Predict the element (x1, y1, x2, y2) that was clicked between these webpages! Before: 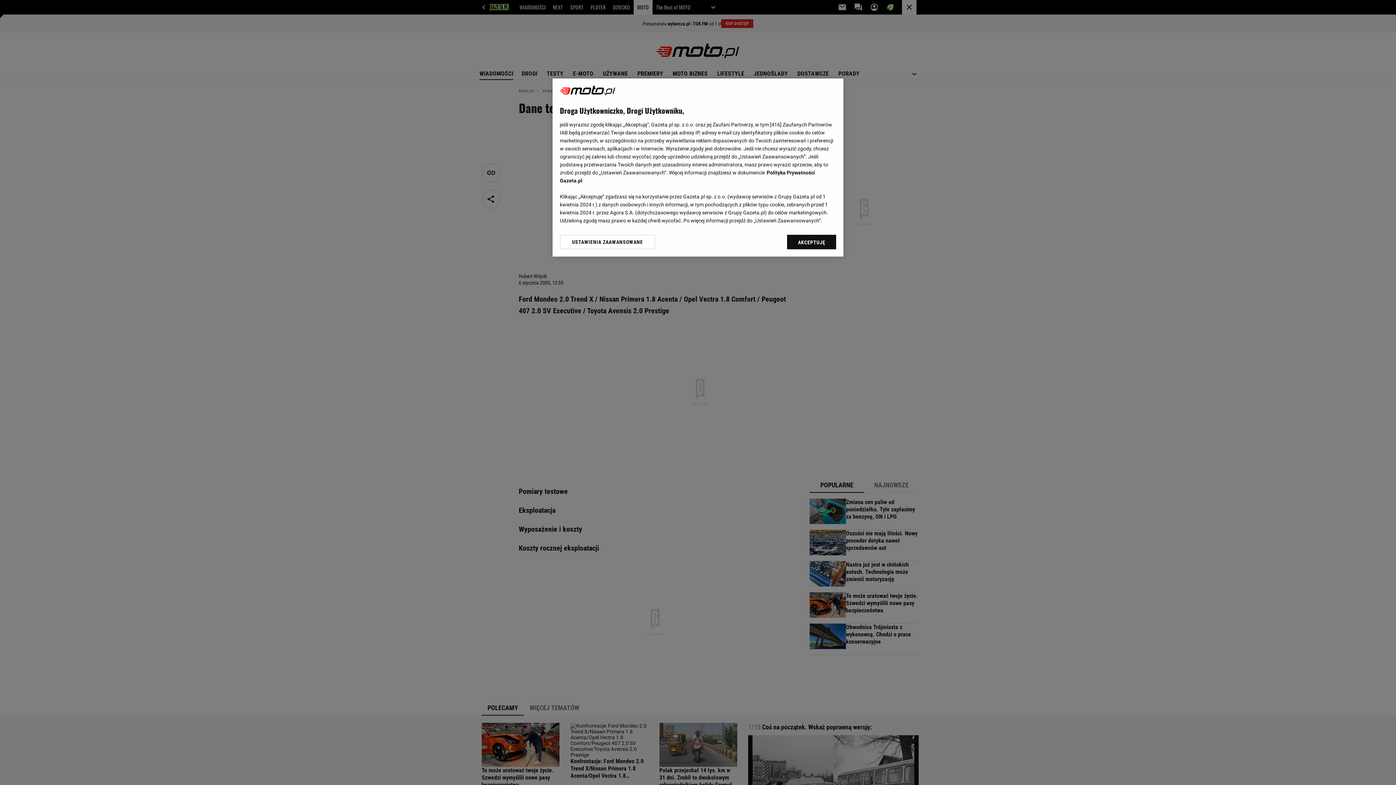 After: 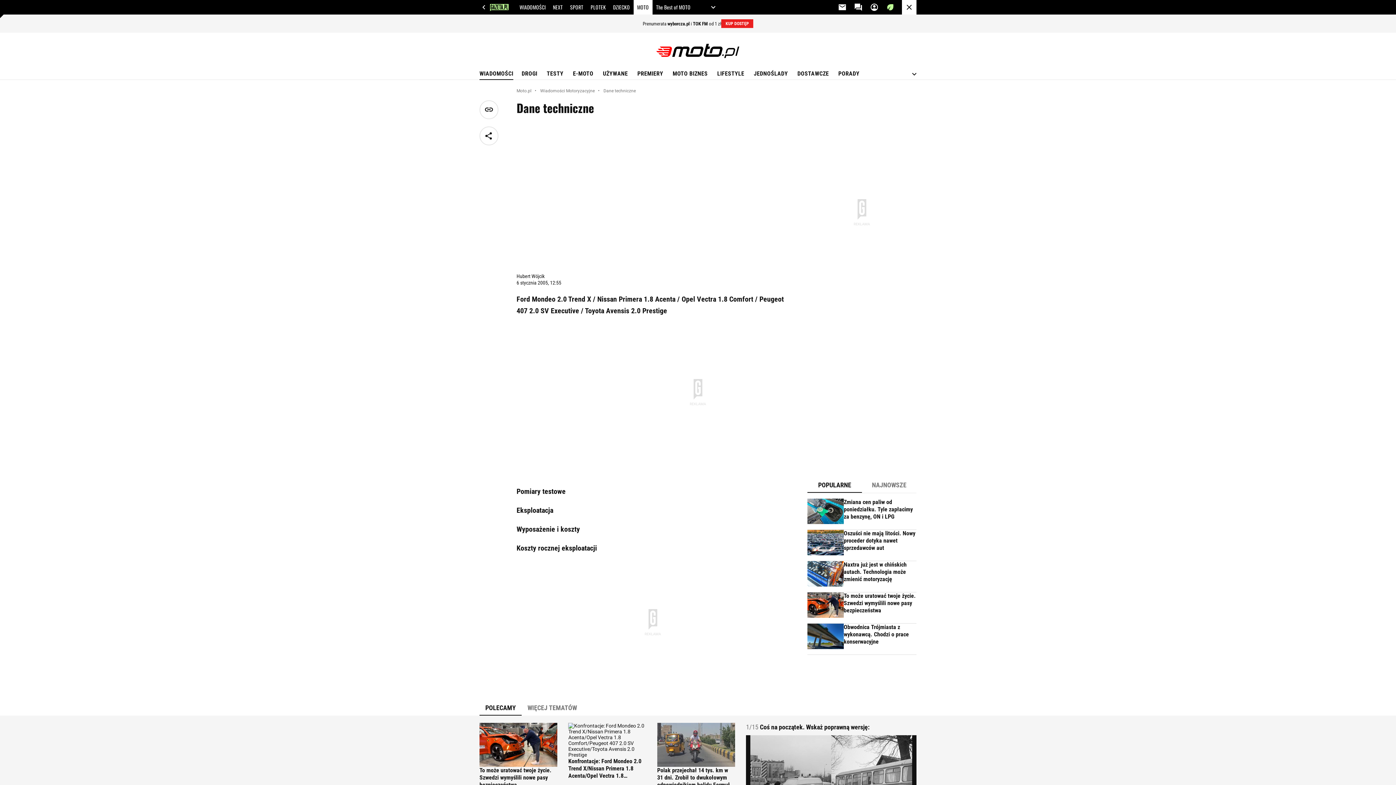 Action: bbox: (787, 234, 836, 249) label: AKCEPTUJĘ